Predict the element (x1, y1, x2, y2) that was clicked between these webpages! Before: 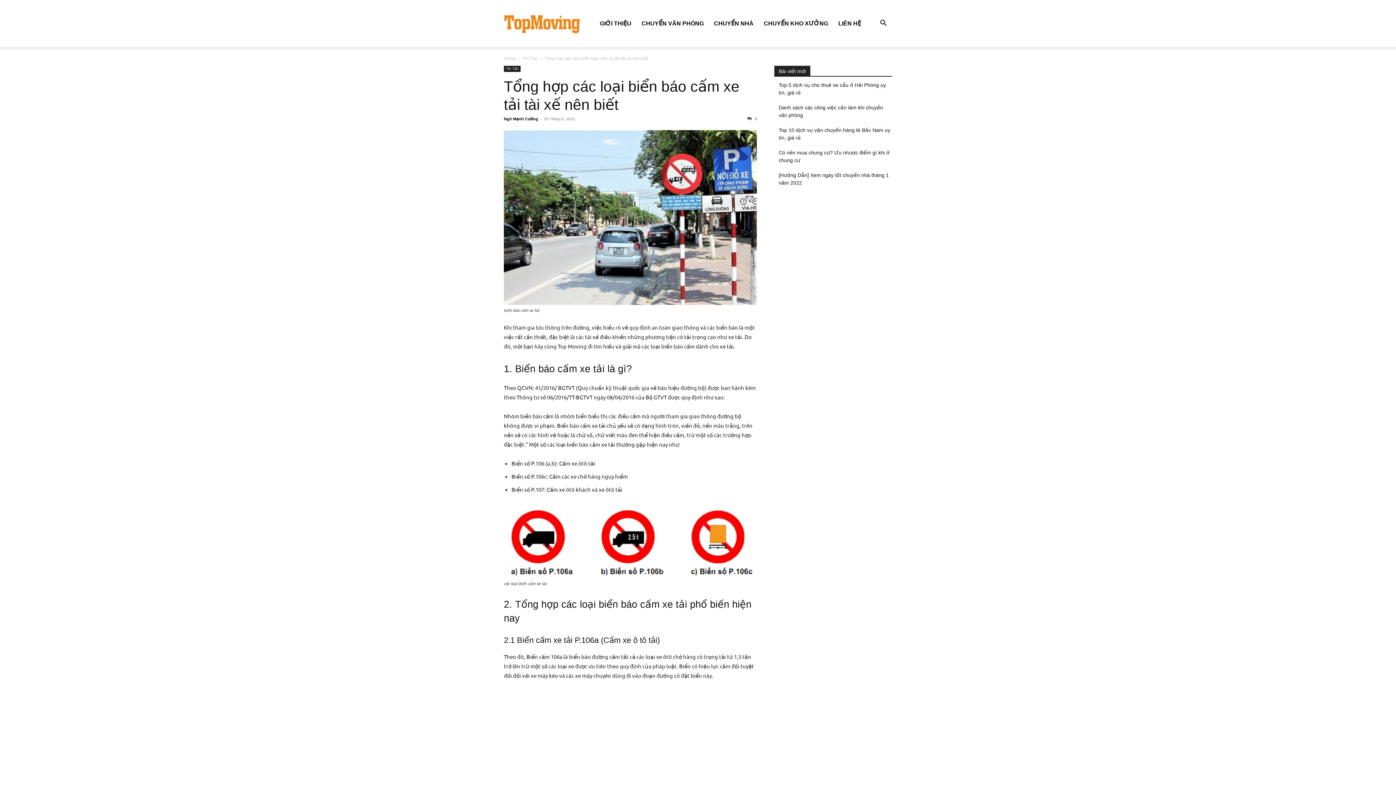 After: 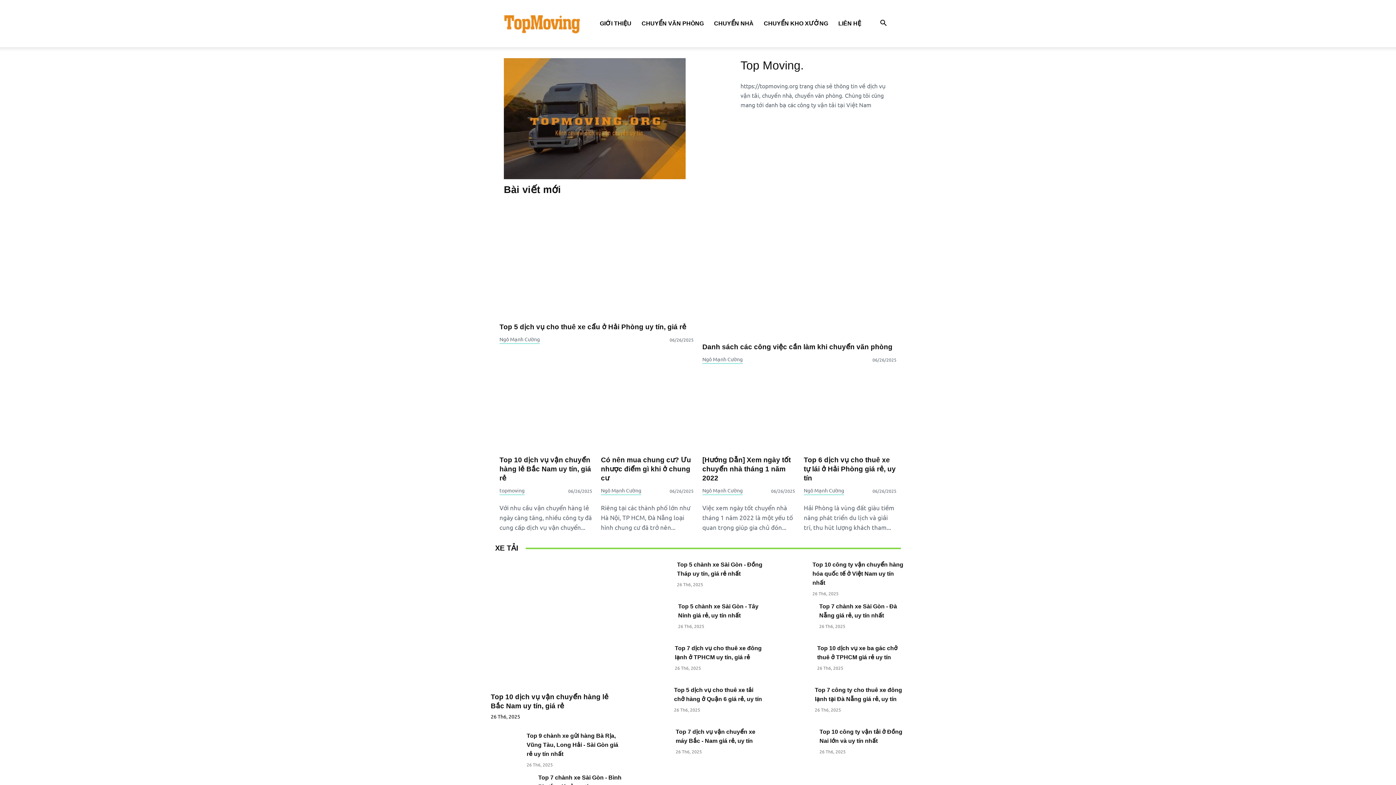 Action: bbox: (504, 15, 580, 33)